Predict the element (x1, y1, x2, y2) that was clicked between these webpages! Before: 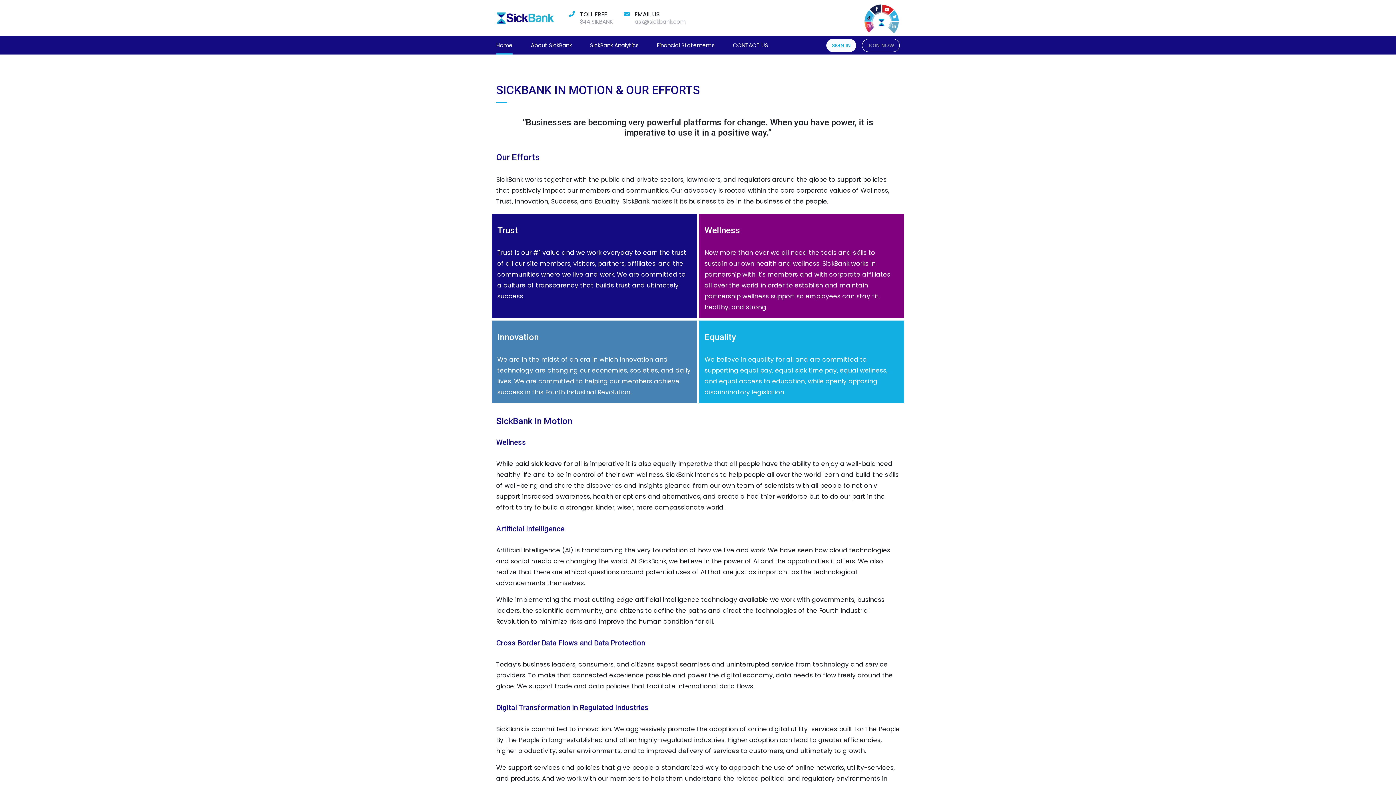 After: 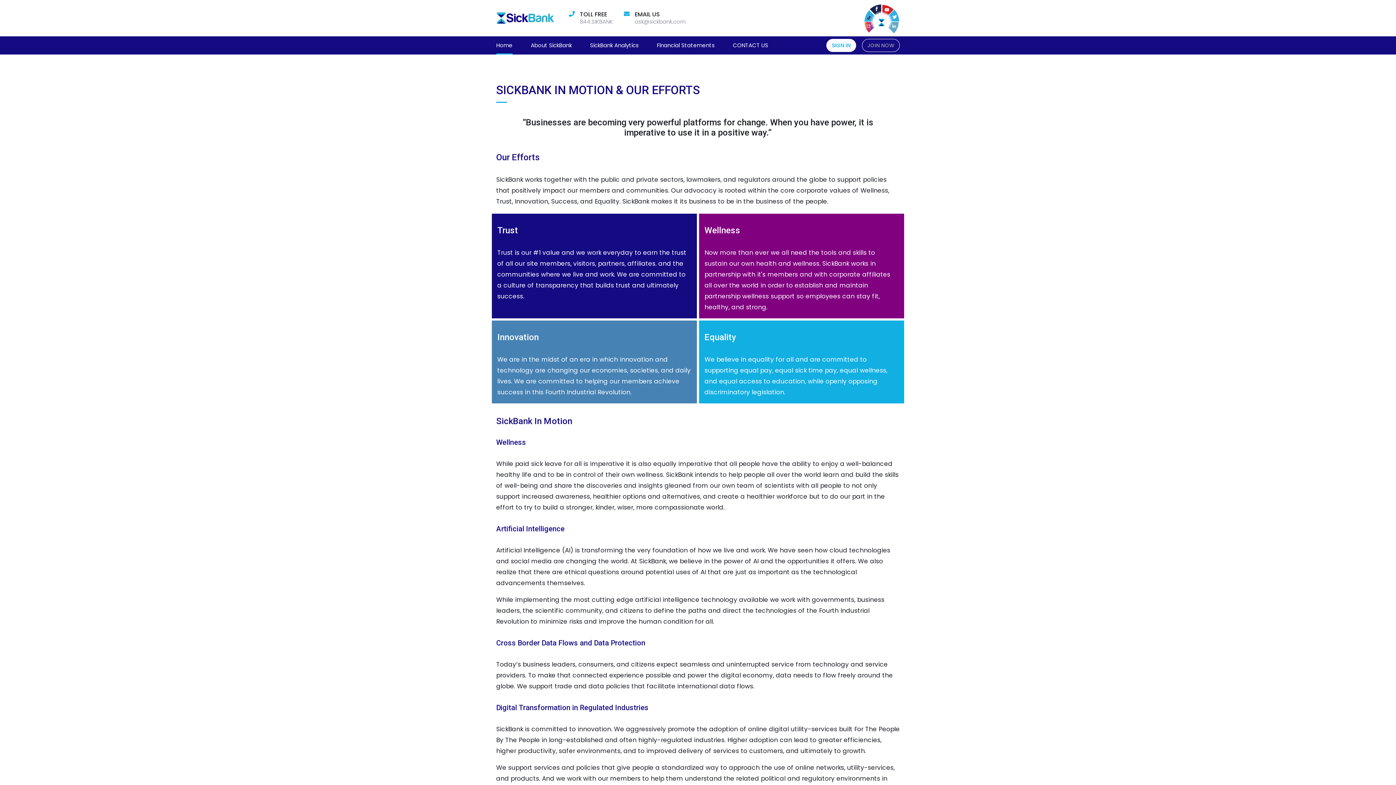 Action: bbox: (888, 10, 898, 21)